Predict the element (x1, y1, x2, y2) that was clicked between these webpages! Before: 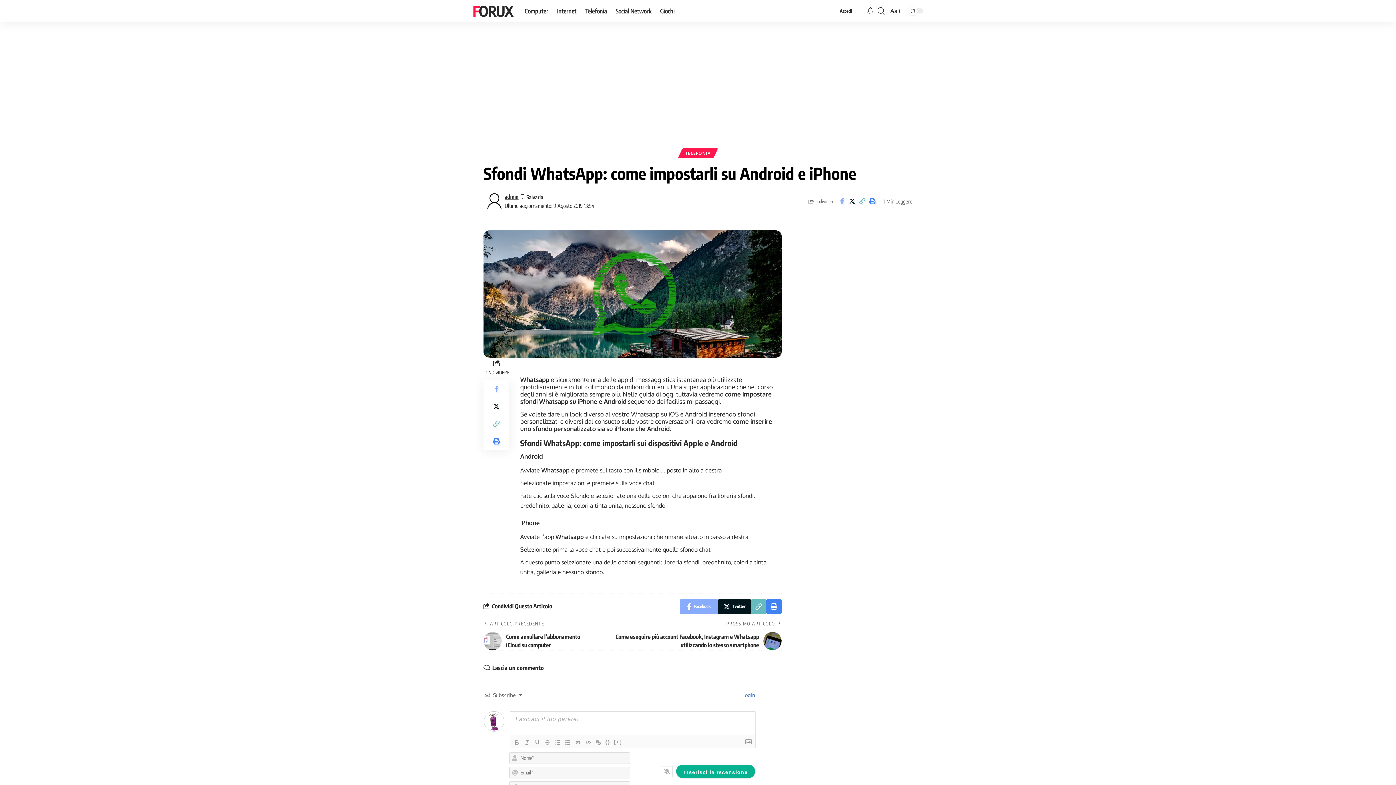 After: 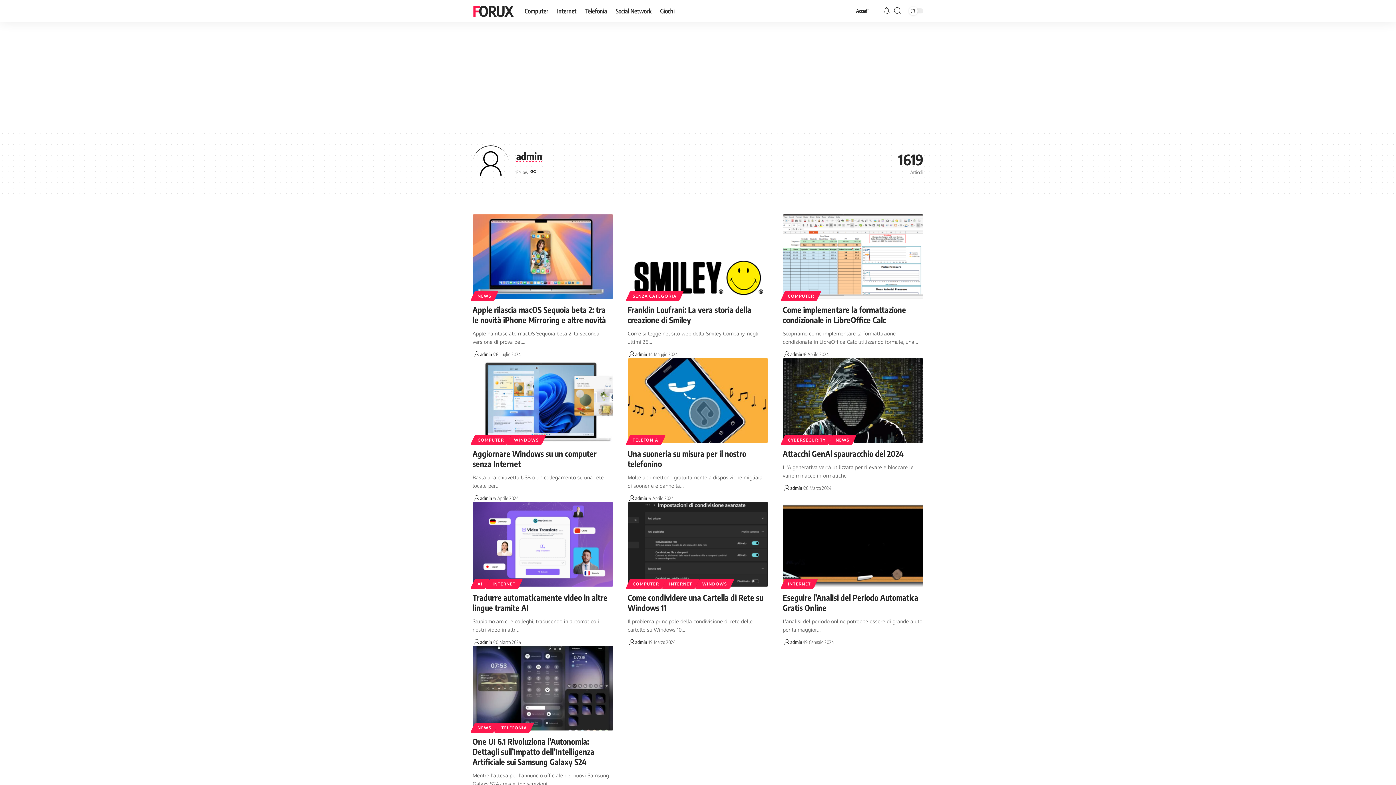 Action: label: admin bbox: (504, 192, 518, 201)